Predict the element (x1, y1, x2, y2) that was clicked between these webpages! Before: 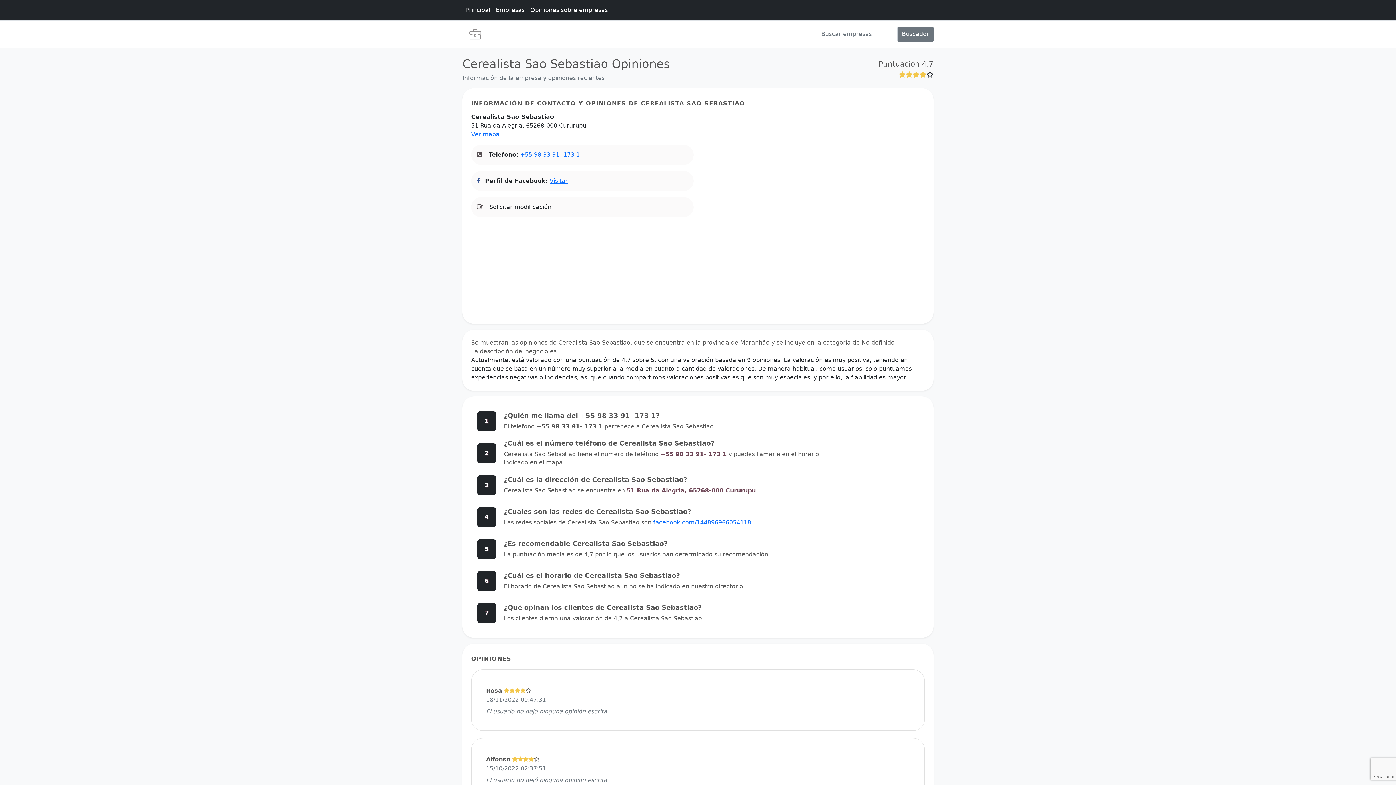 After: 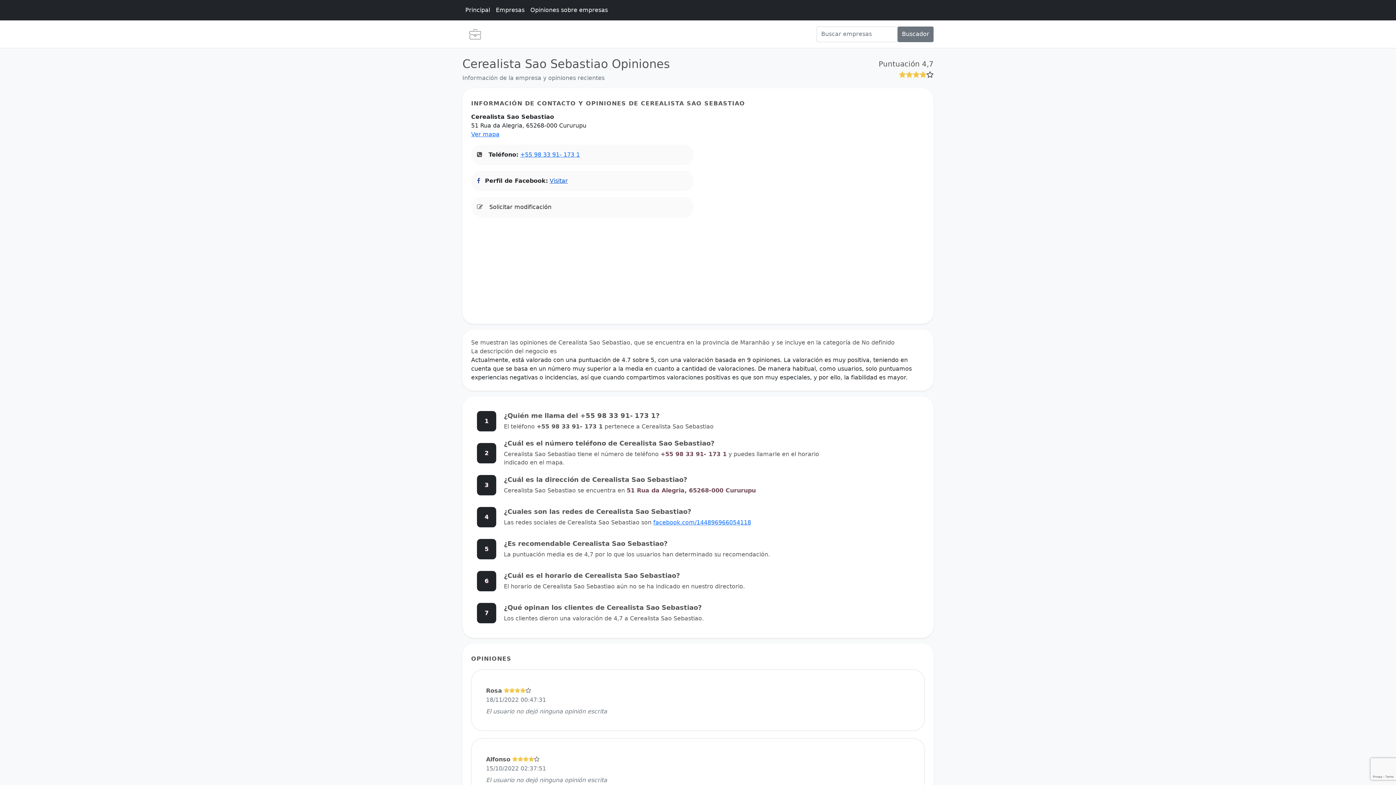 Action: label: Visitar bbox: (549, 177, 568, 184)